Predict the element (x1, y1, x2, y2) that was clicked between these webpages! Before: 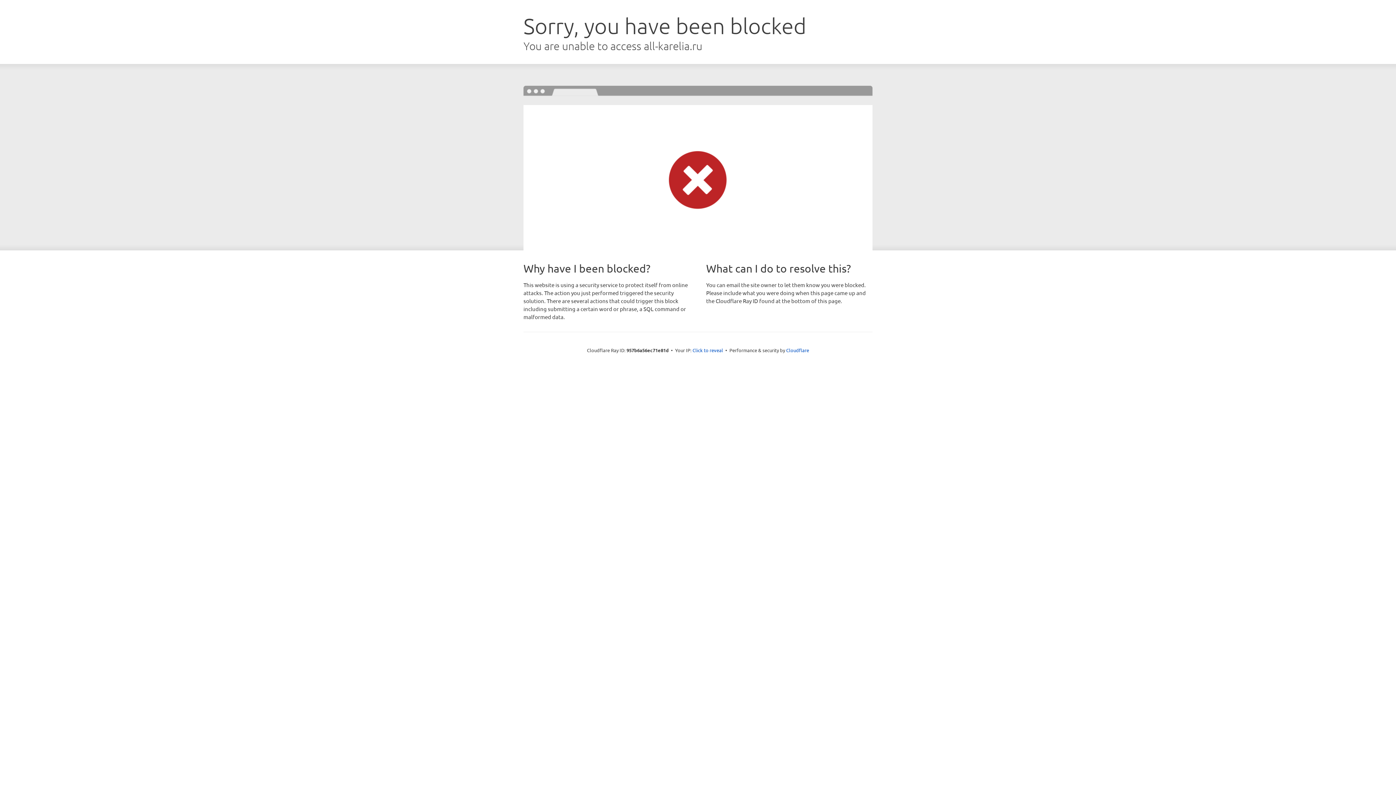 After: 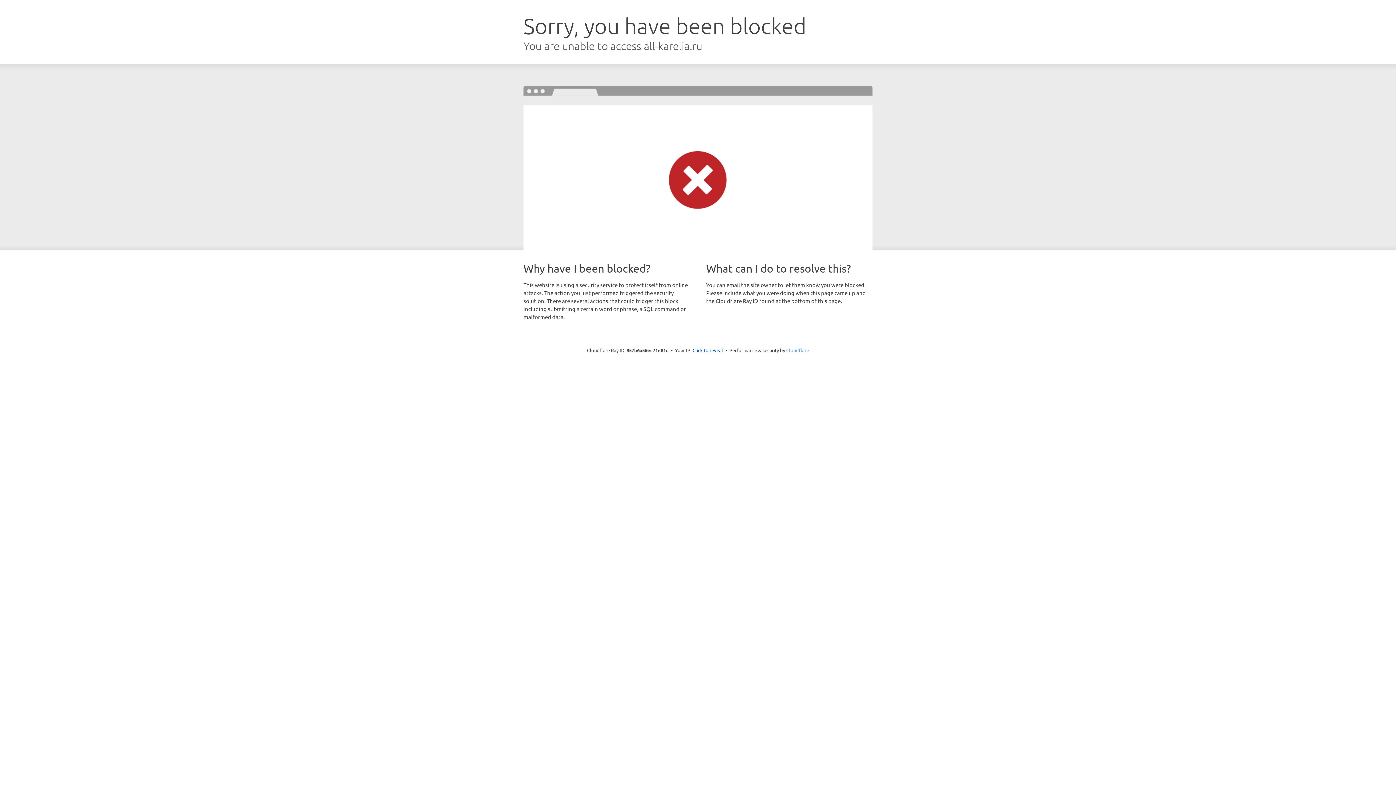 Action: bbox: (786, 347, 809, 353) label: Cloudflare